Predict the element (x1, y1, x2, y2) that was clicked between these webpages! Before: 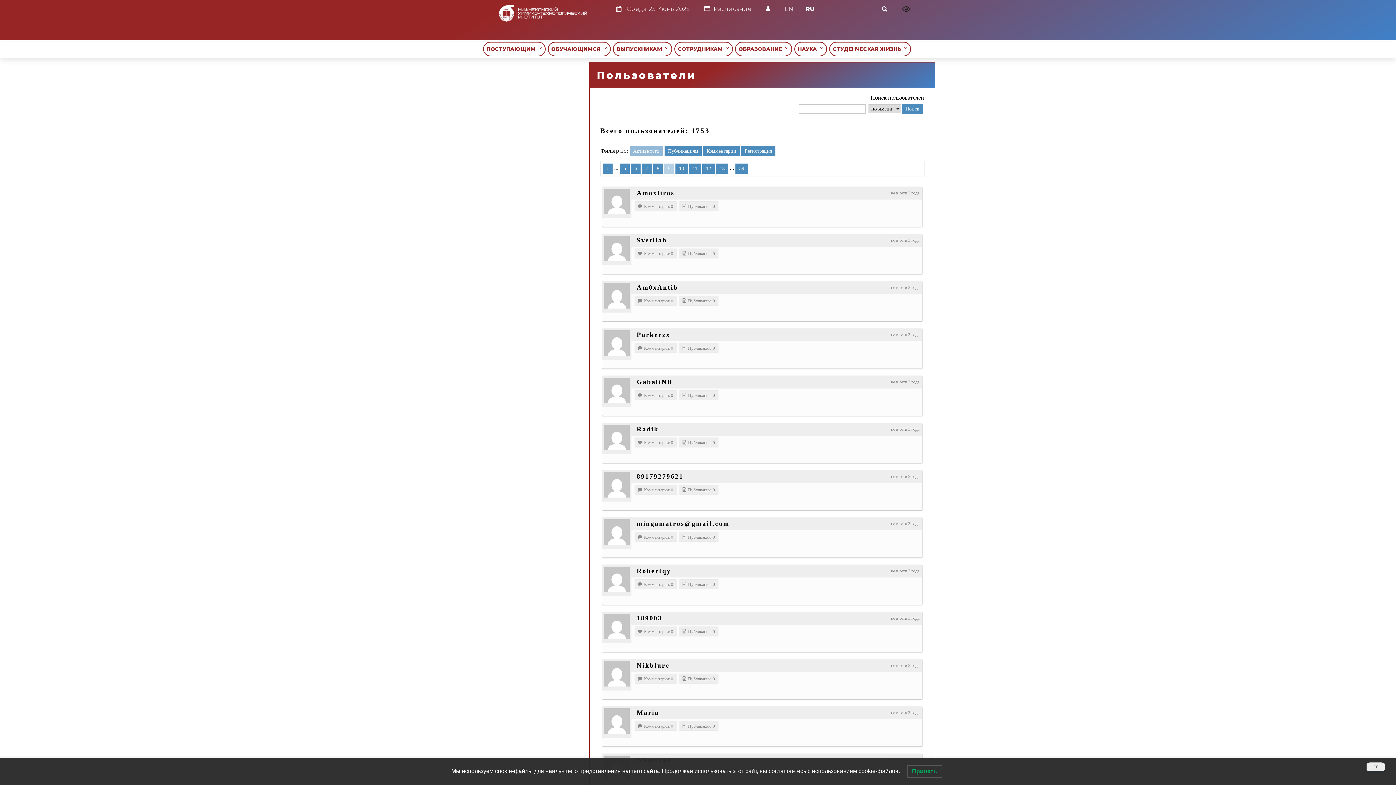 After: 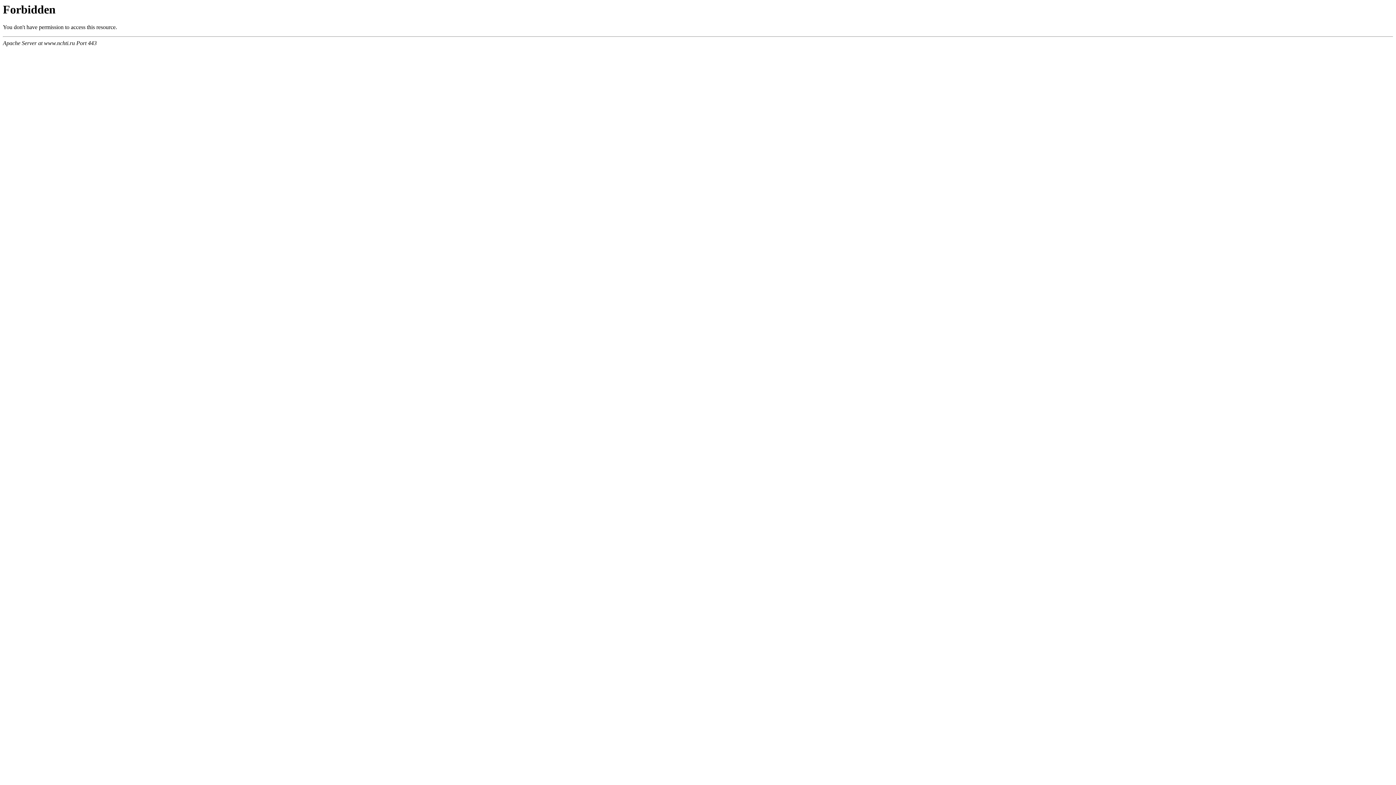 Action: bbox: (604, 377, 629, 403)